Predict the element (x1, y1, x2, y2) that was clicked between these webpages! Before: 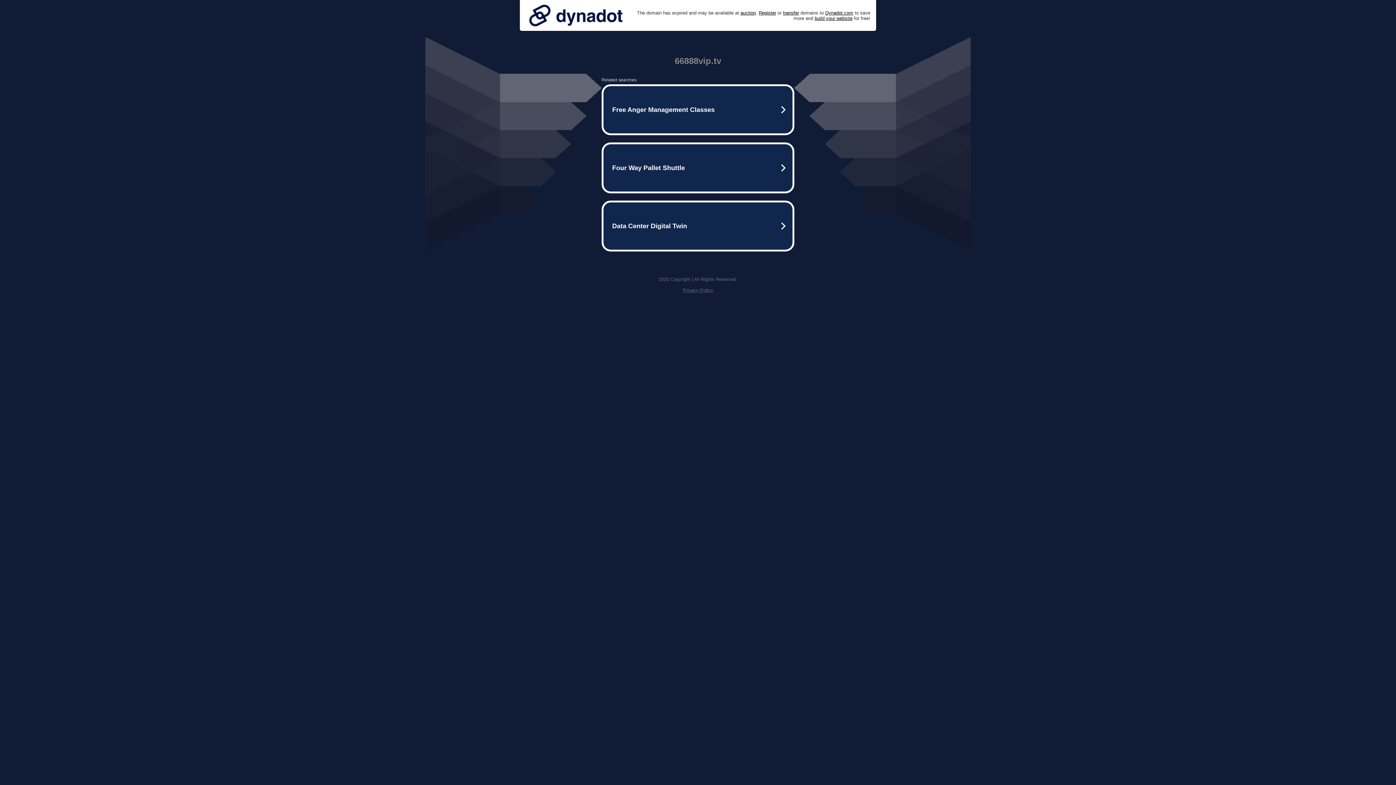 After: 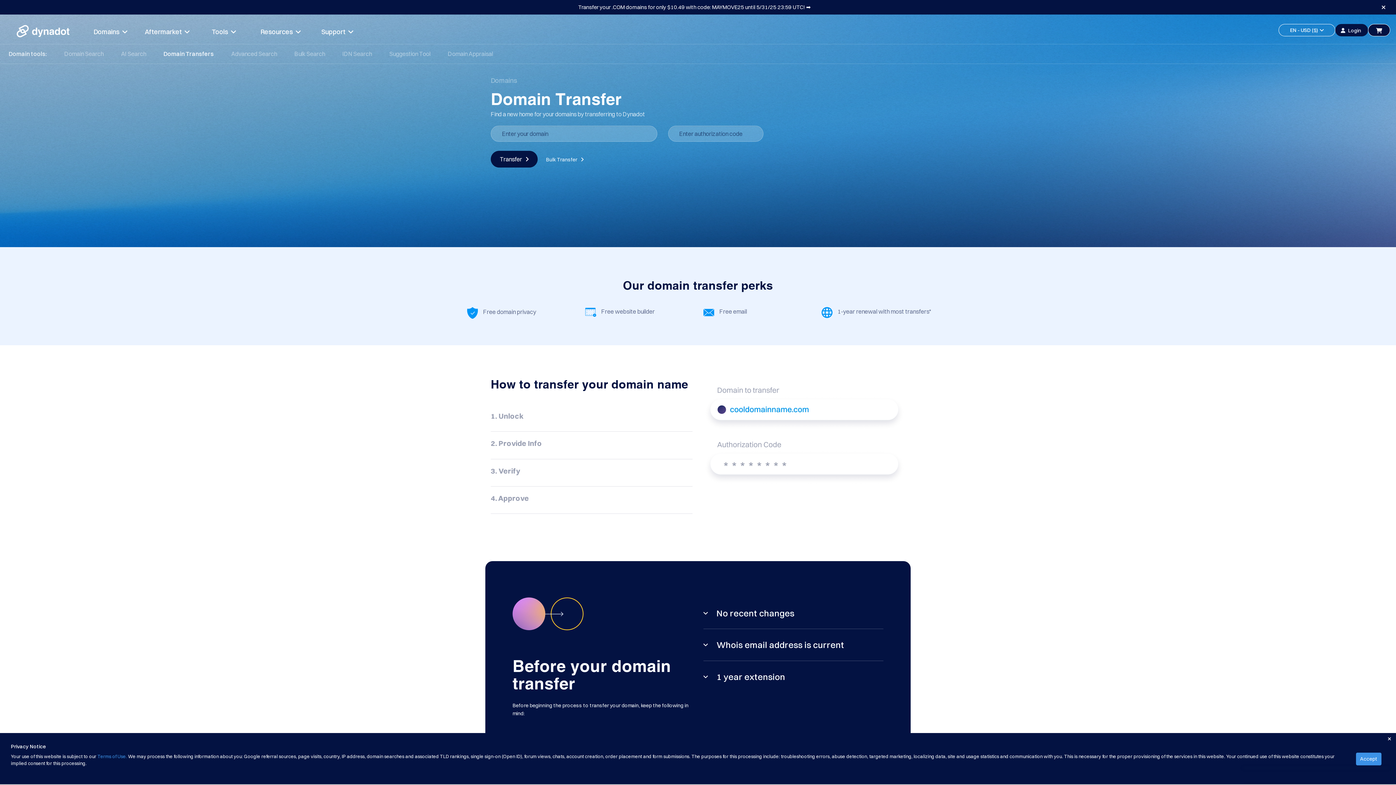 Action: label: transfer bbox: (783, 10, 799, 15)